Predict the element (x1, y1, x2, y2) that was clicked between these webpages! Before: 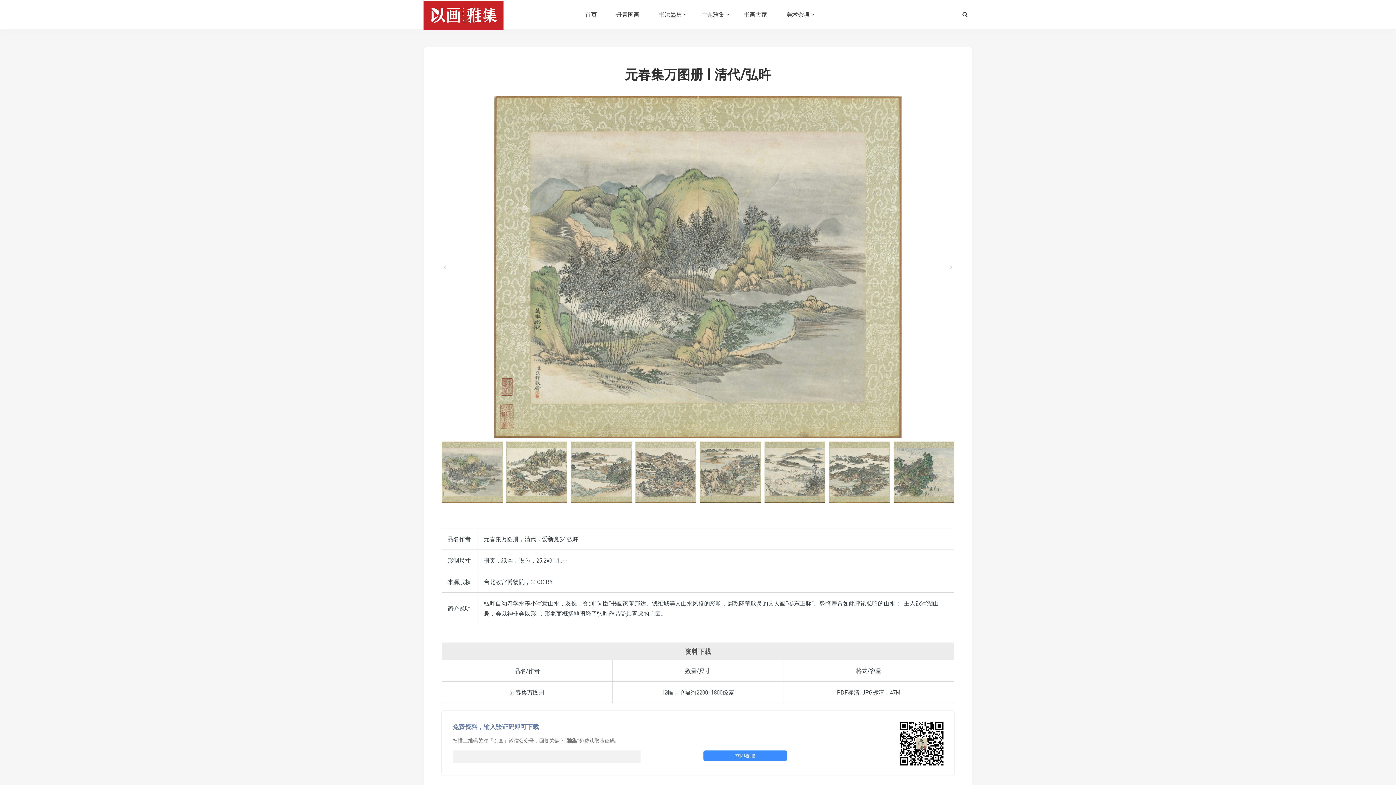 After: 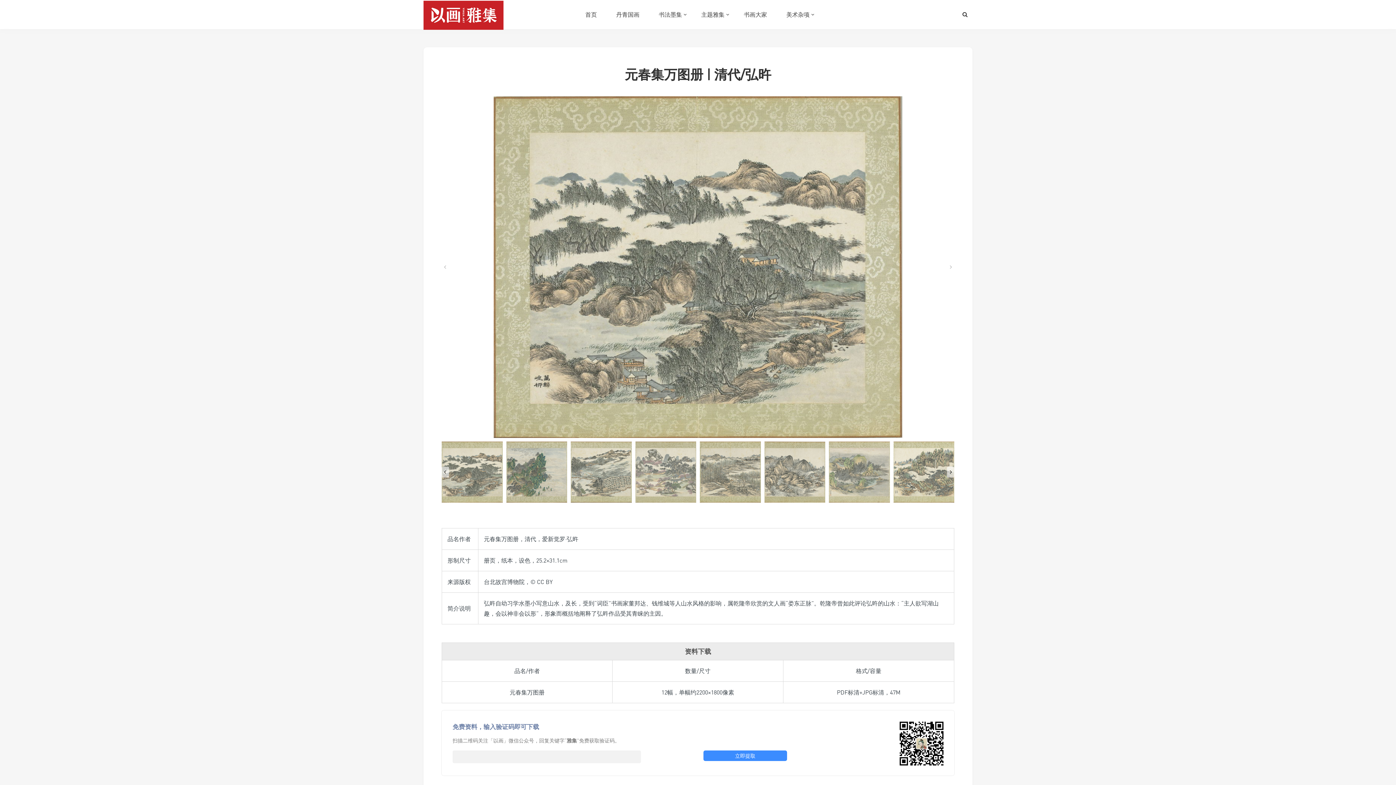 Action: label: Go to slide 7 bbox: (829, 441, 890, 502)